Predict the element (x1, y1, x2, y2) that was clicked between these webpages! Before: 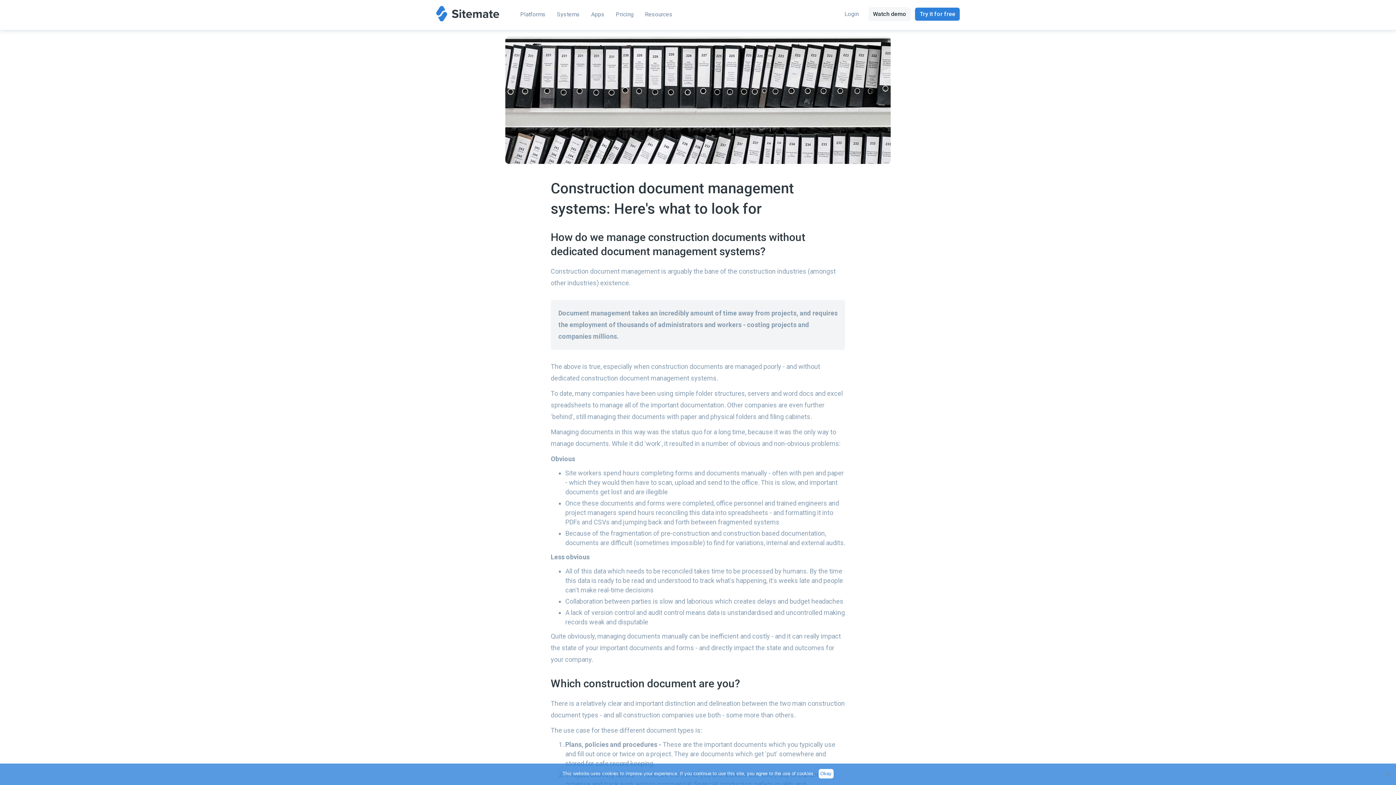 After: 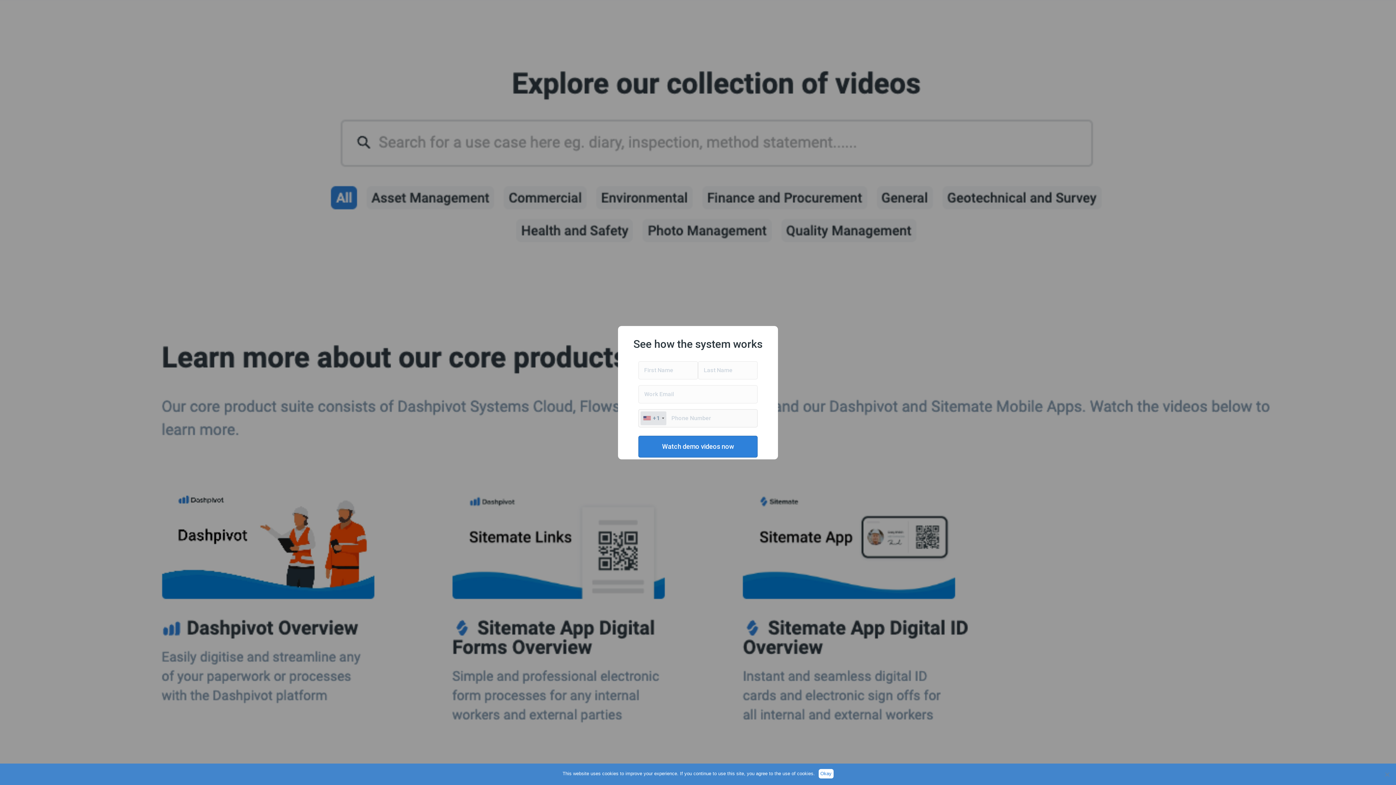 Action: bbox: (868, 7, 910, 20) label: Watch demo